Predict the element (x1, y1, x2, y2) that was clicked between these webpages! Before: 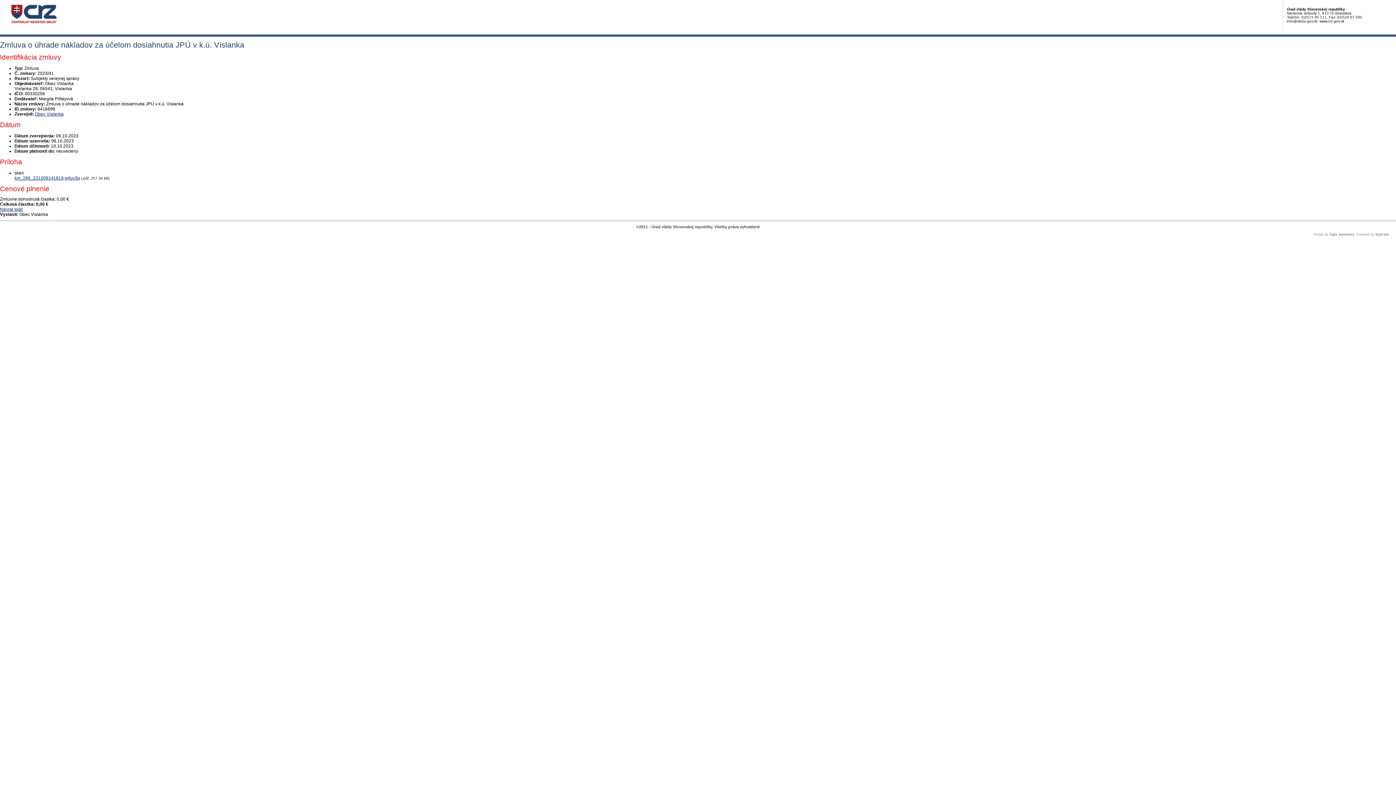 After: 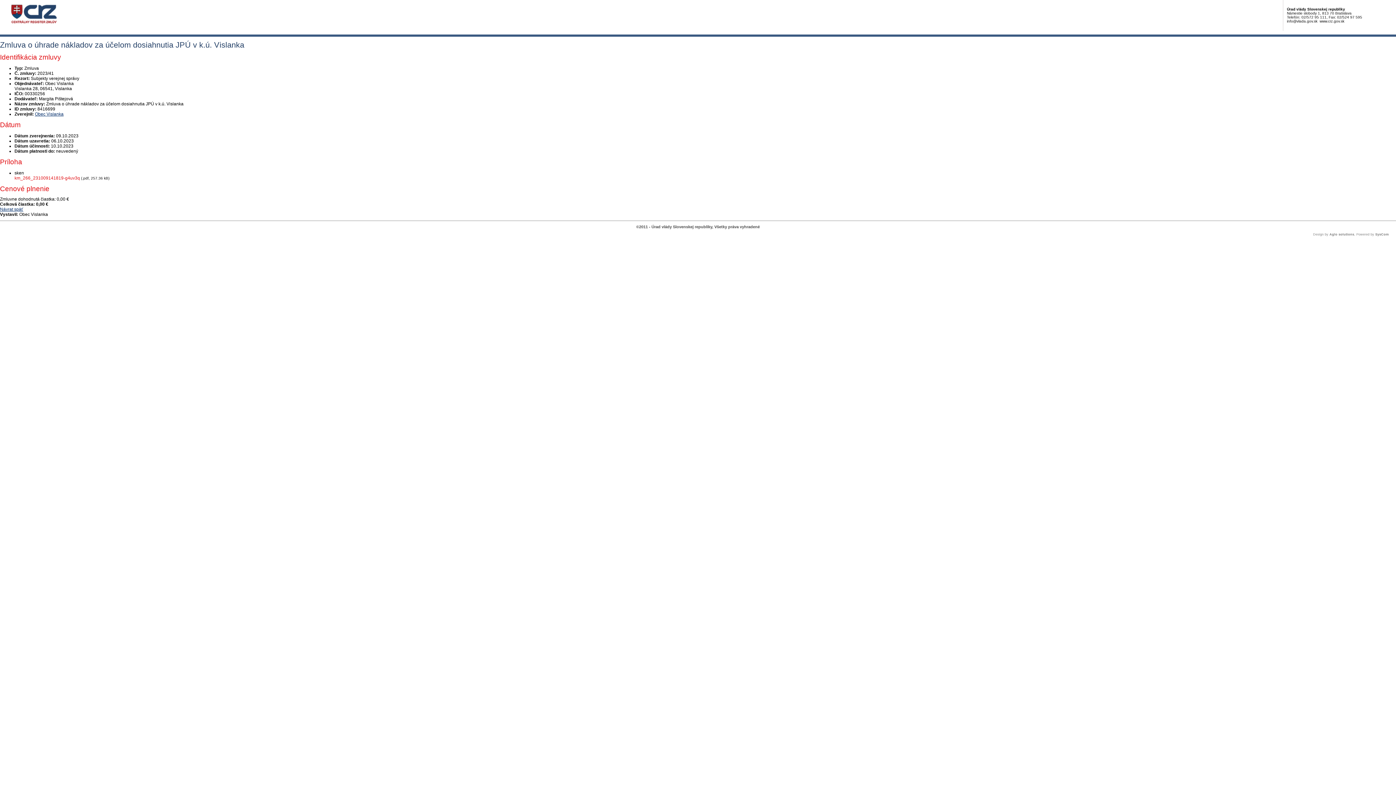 Action: bbox: (14, 175, 80, 180) label: PDF súbor - Skenovaná verzia: km_266_231009141819-g4uv3q